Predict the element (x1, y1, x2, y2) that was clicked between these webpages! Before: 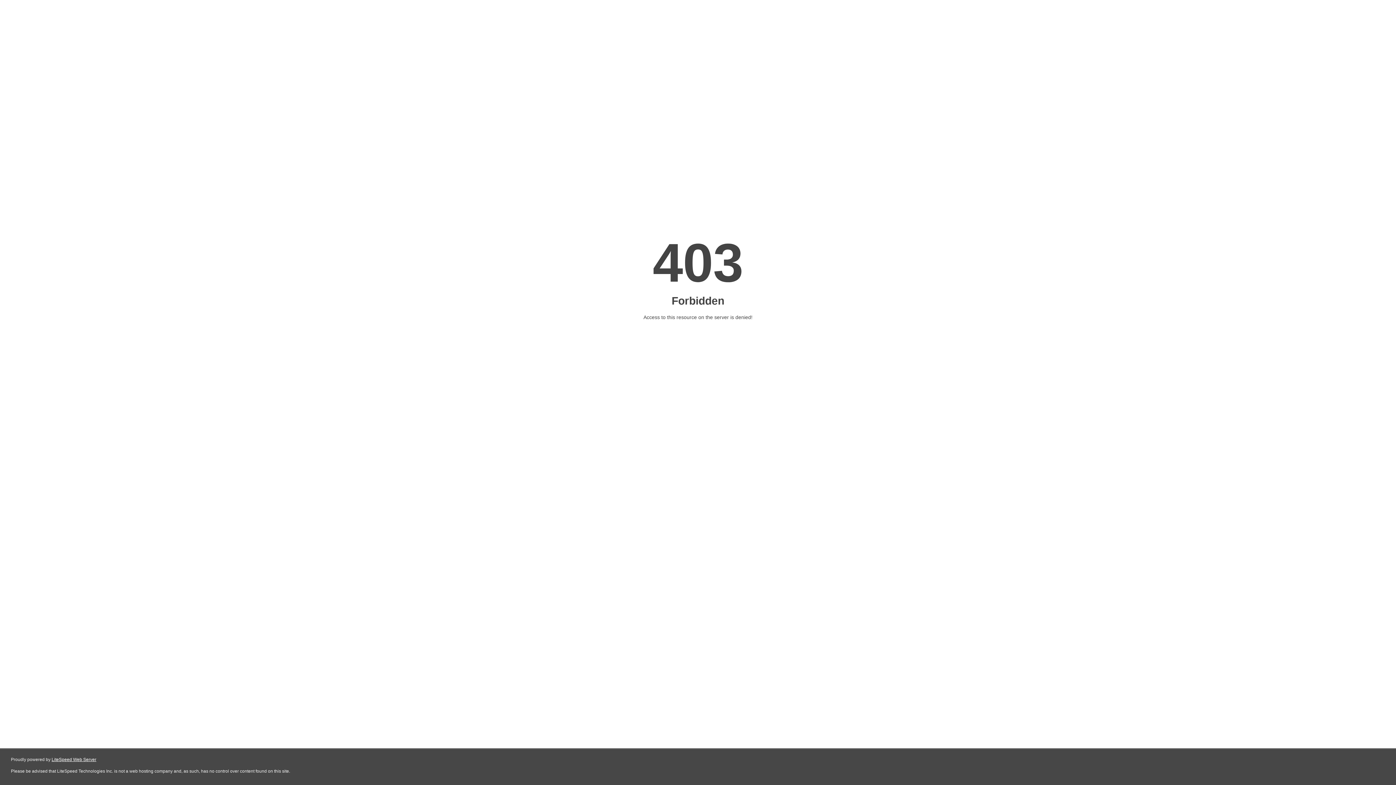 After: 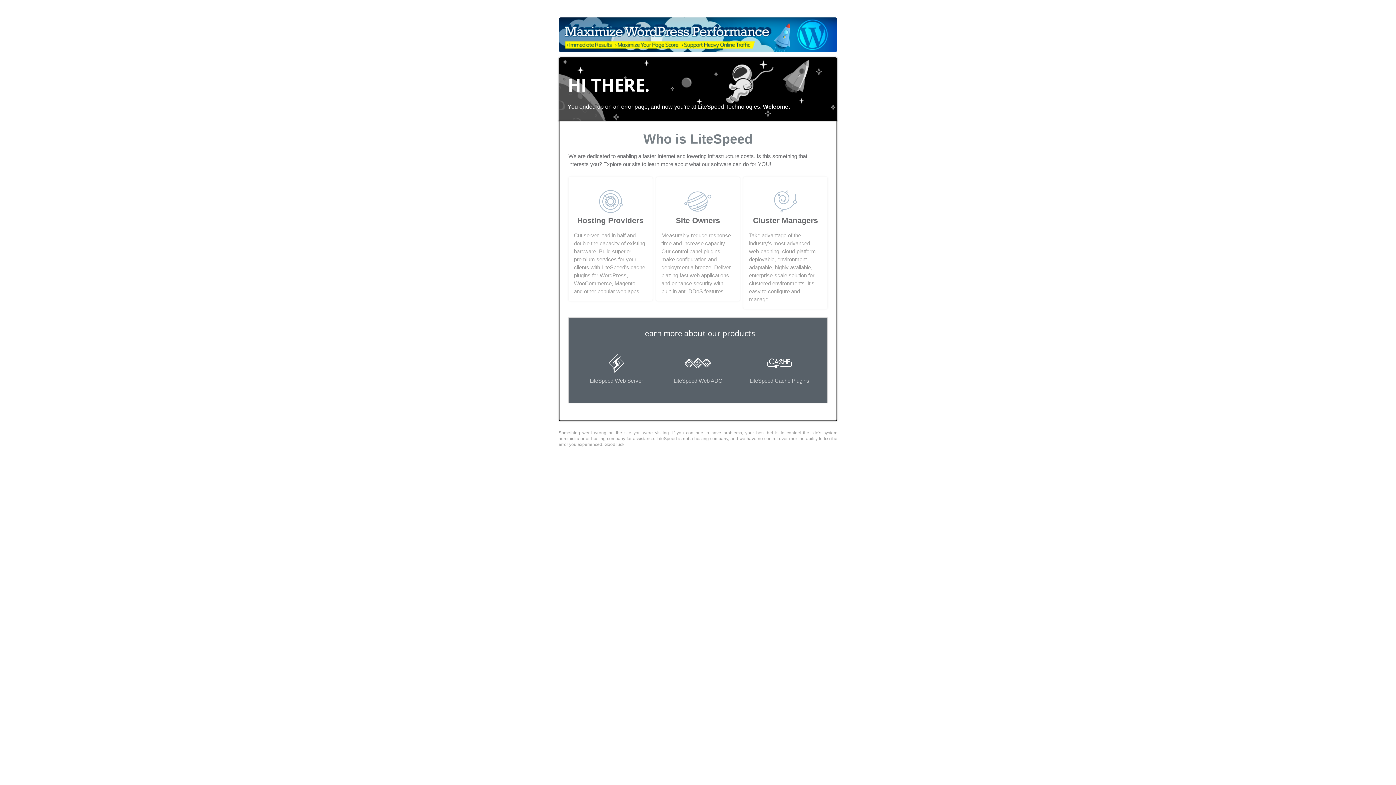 Action: bbox: (51, 757, 96, 762) label: LiteSpeed Web Server